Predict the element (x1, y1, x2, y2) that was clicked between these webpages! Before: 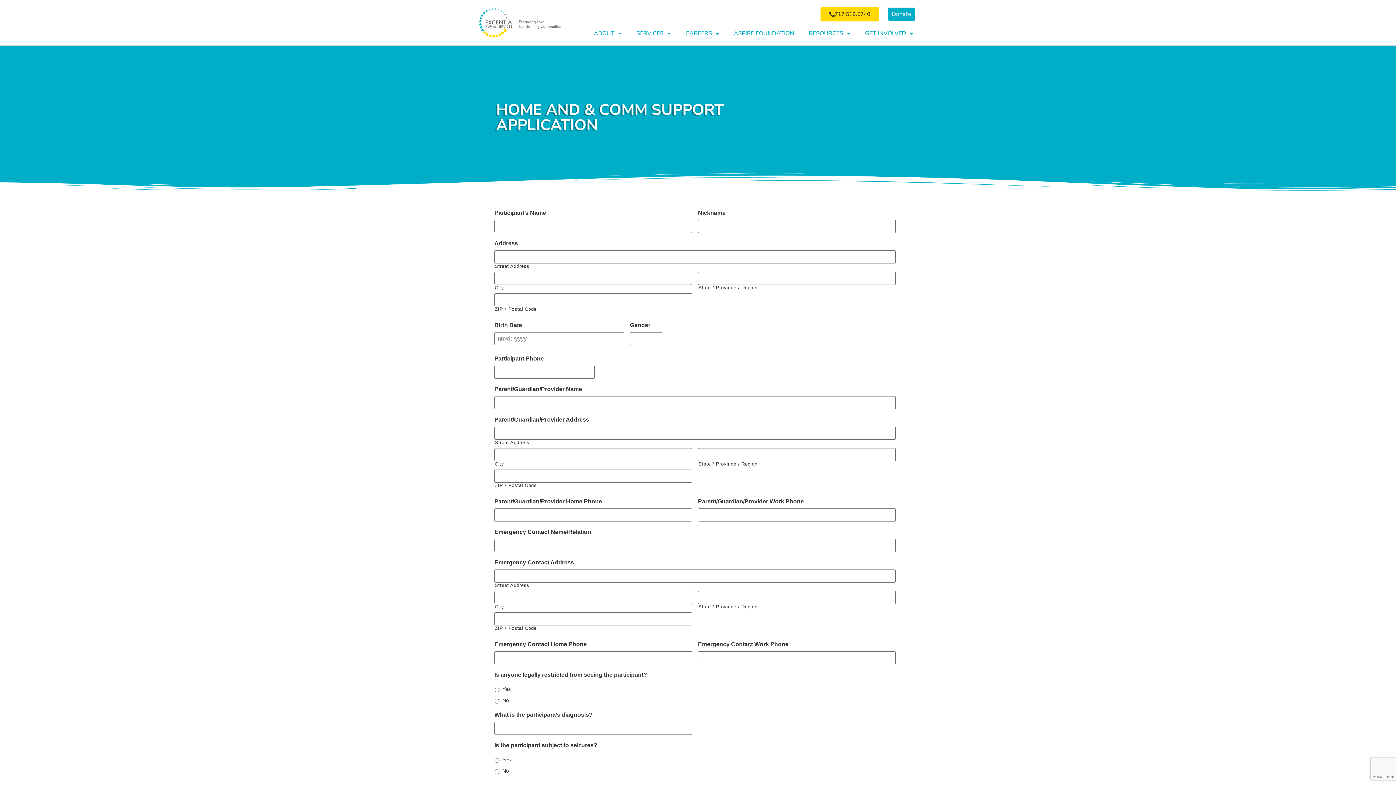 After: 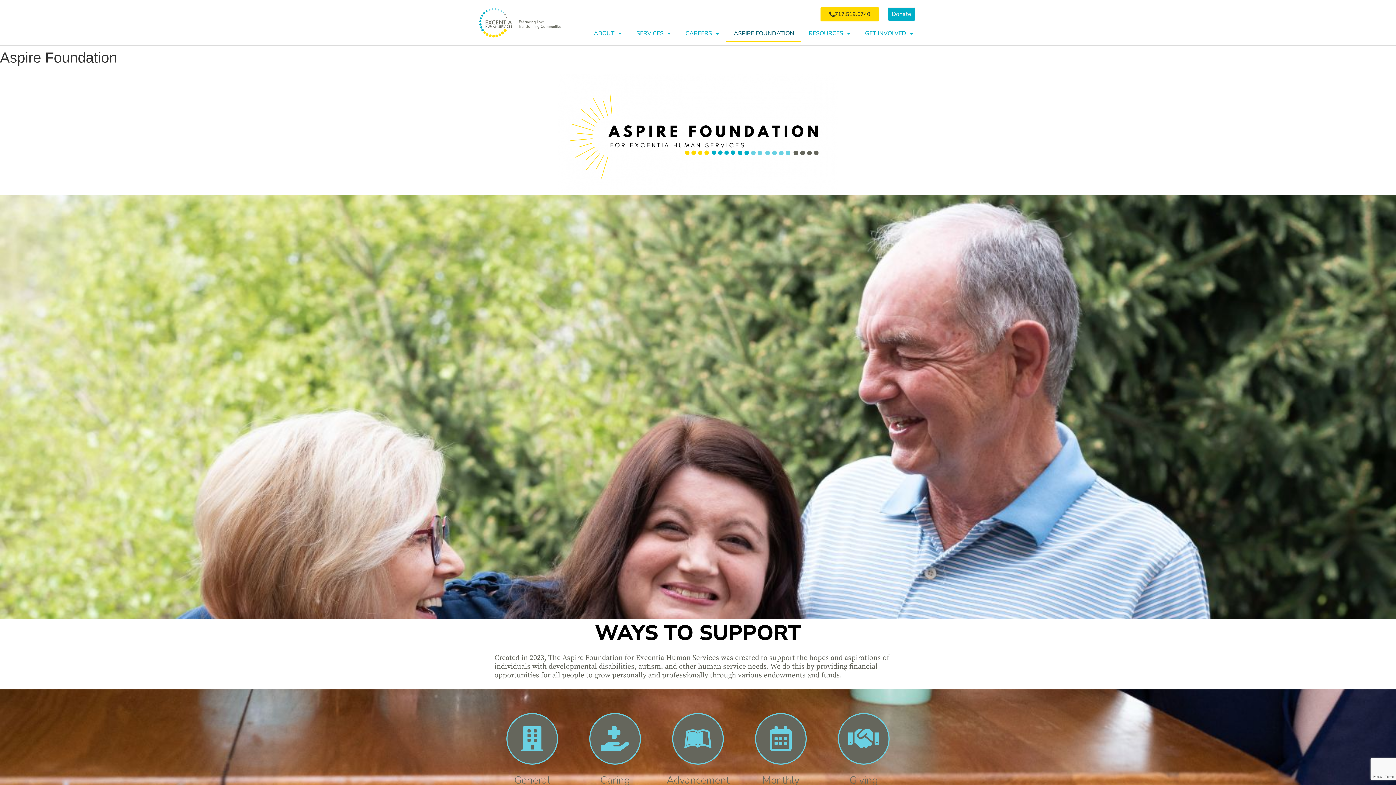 Action: label: ASPIRE FOUNDATION bbox: (726, 25, 801, 41)